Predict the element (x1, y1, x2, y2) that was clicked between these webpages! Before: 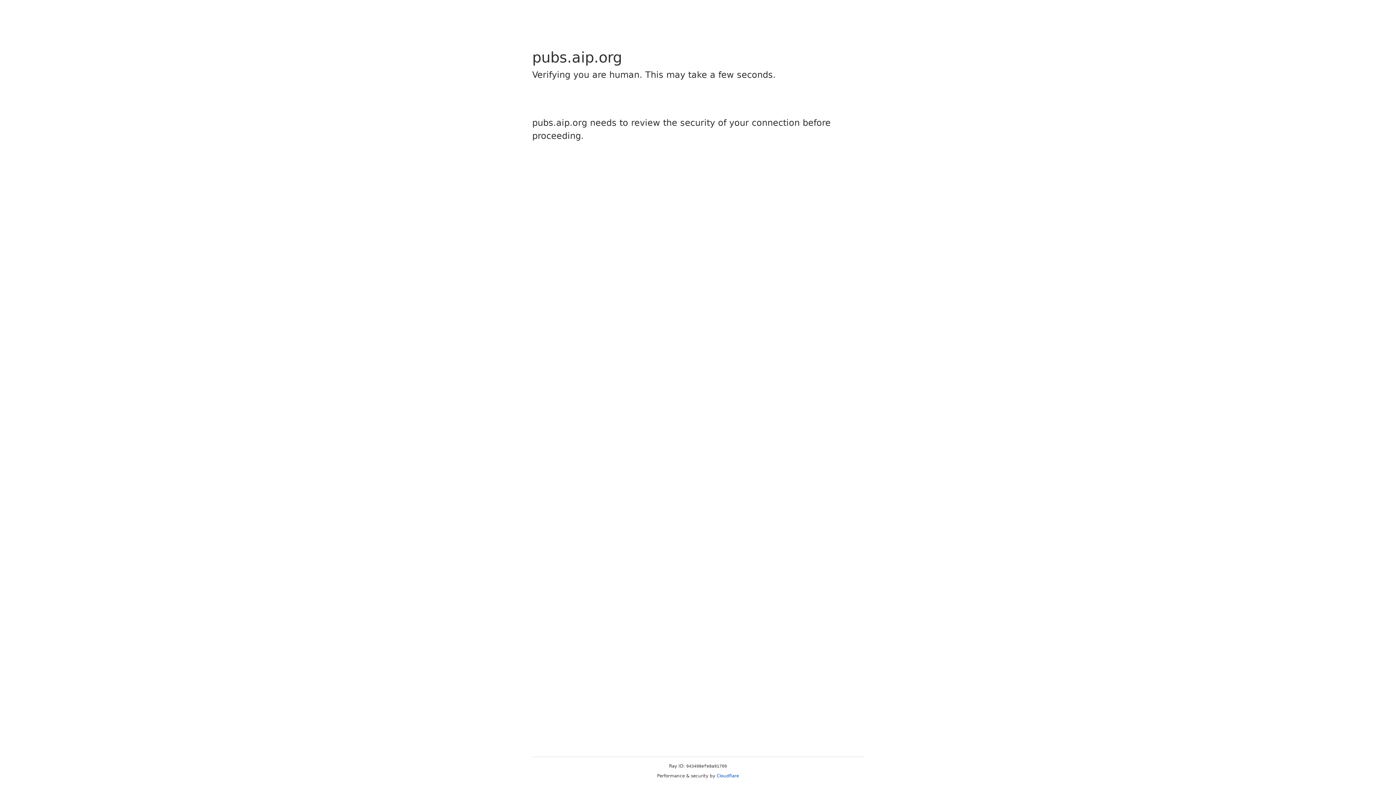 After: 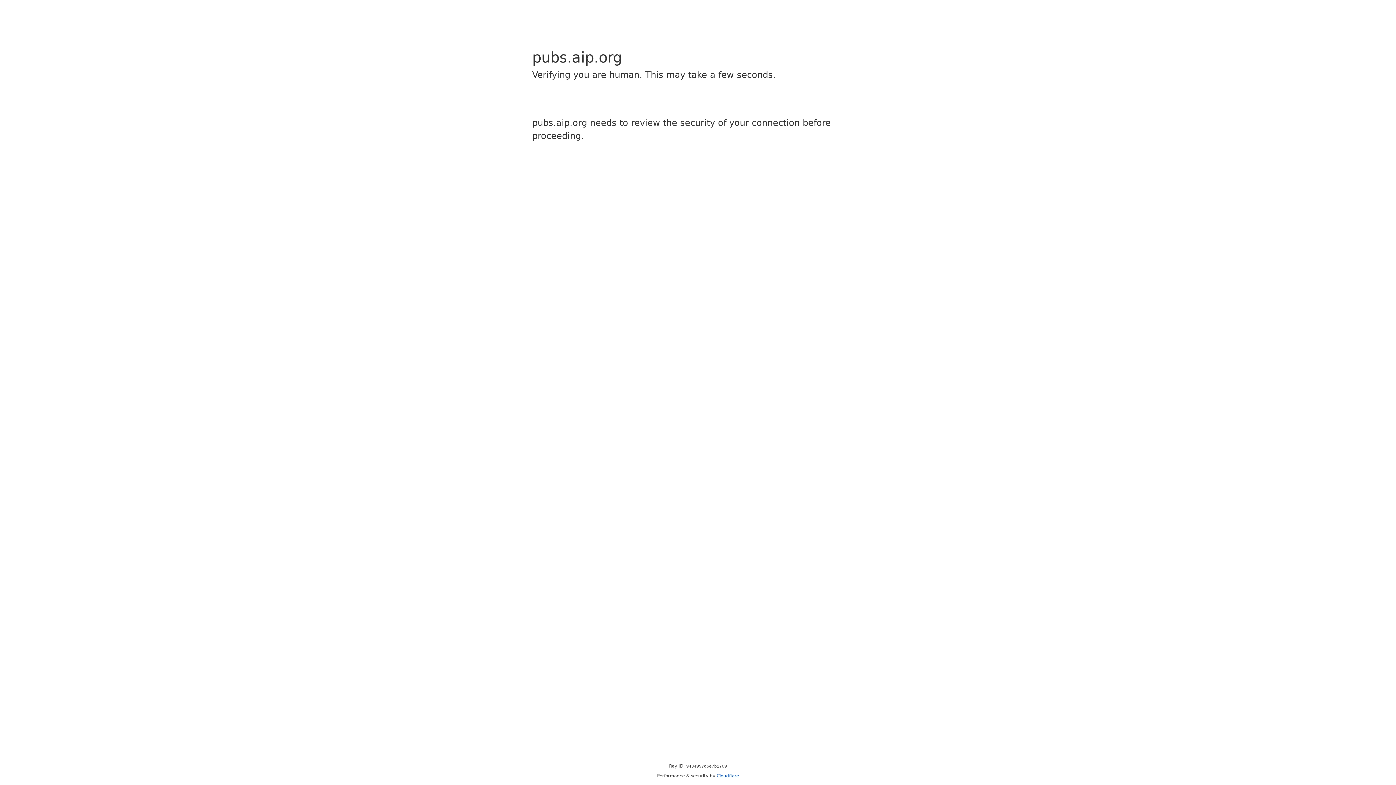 Action: bbox: (716, 773, 739, 778) label: Cloudflare